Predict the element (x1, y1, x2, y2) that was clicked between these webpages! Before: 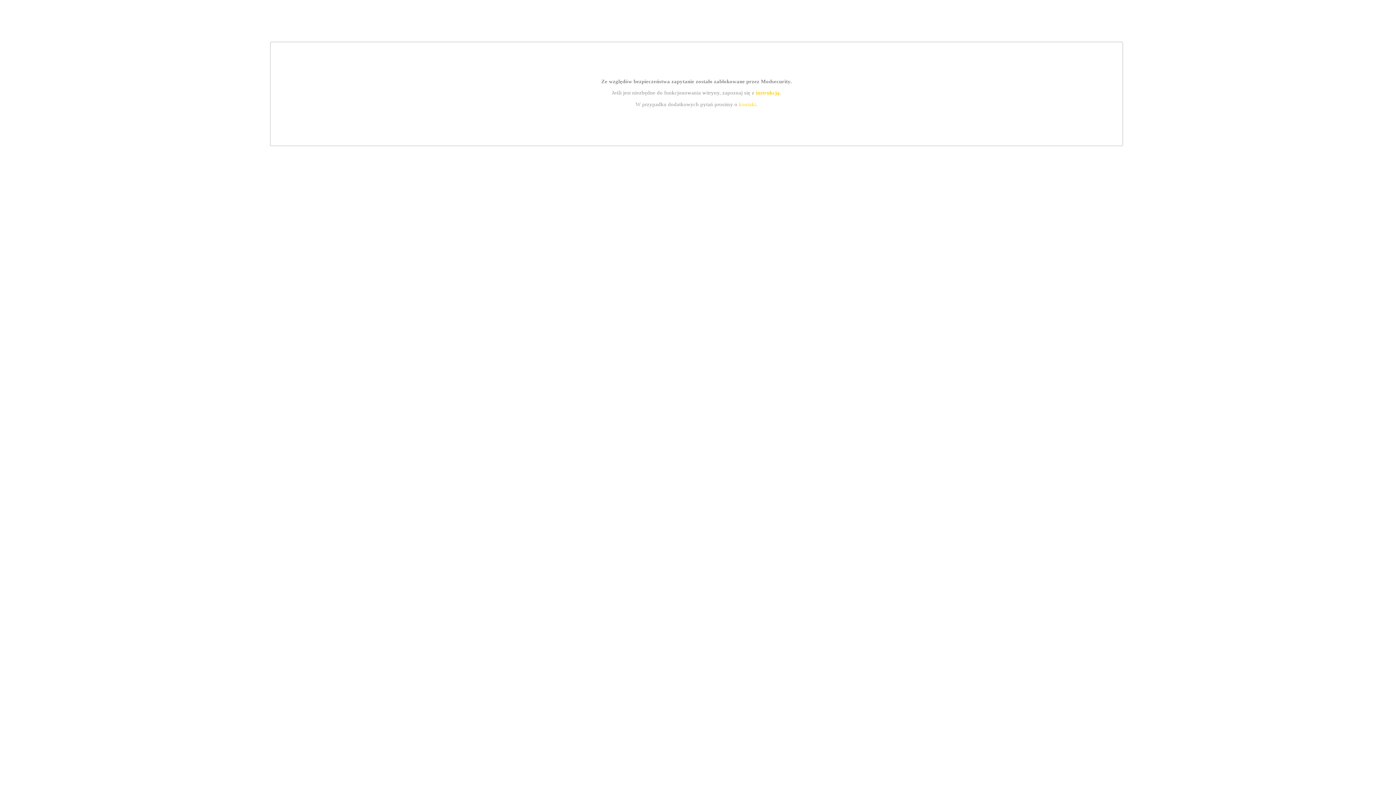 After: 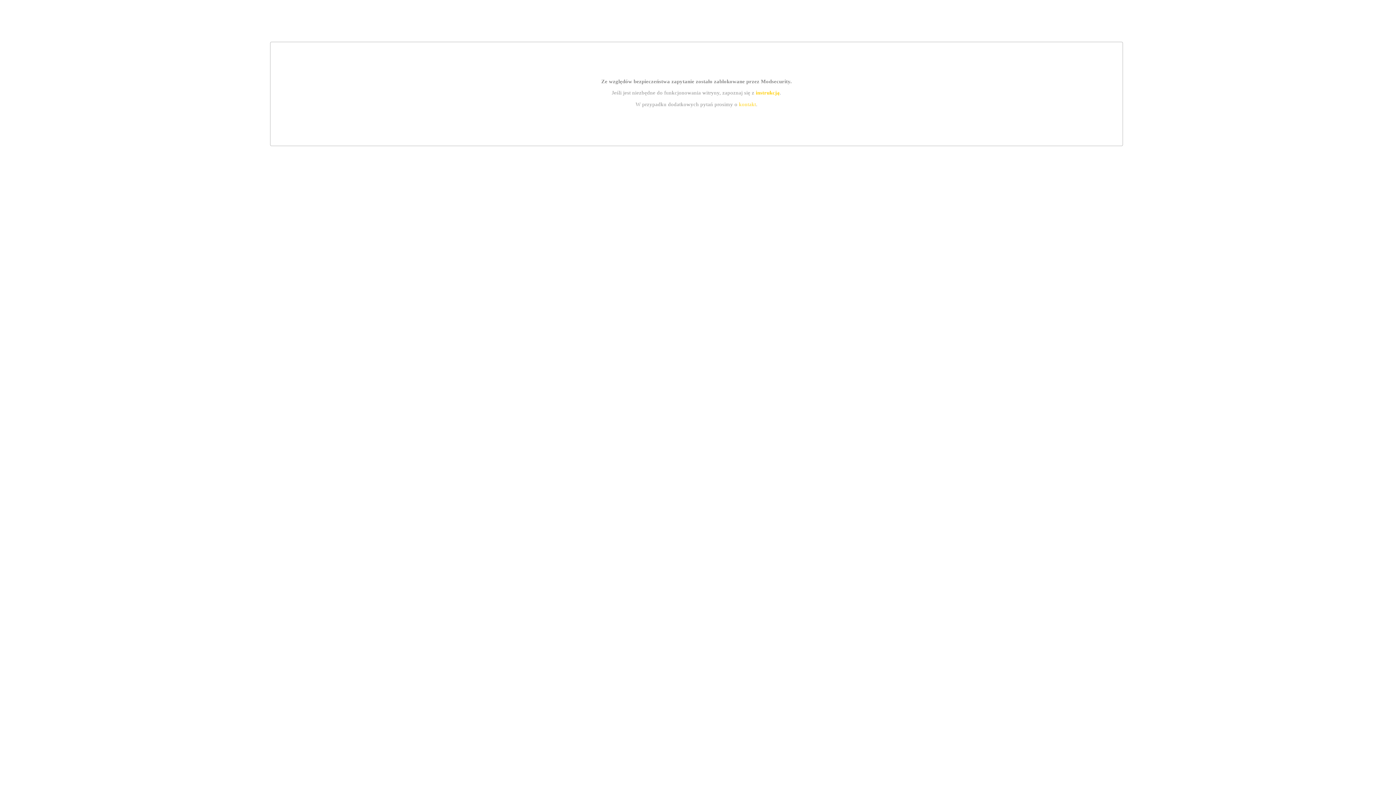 Action: label: instrukcją bbox: (755, 89, 779, 95)